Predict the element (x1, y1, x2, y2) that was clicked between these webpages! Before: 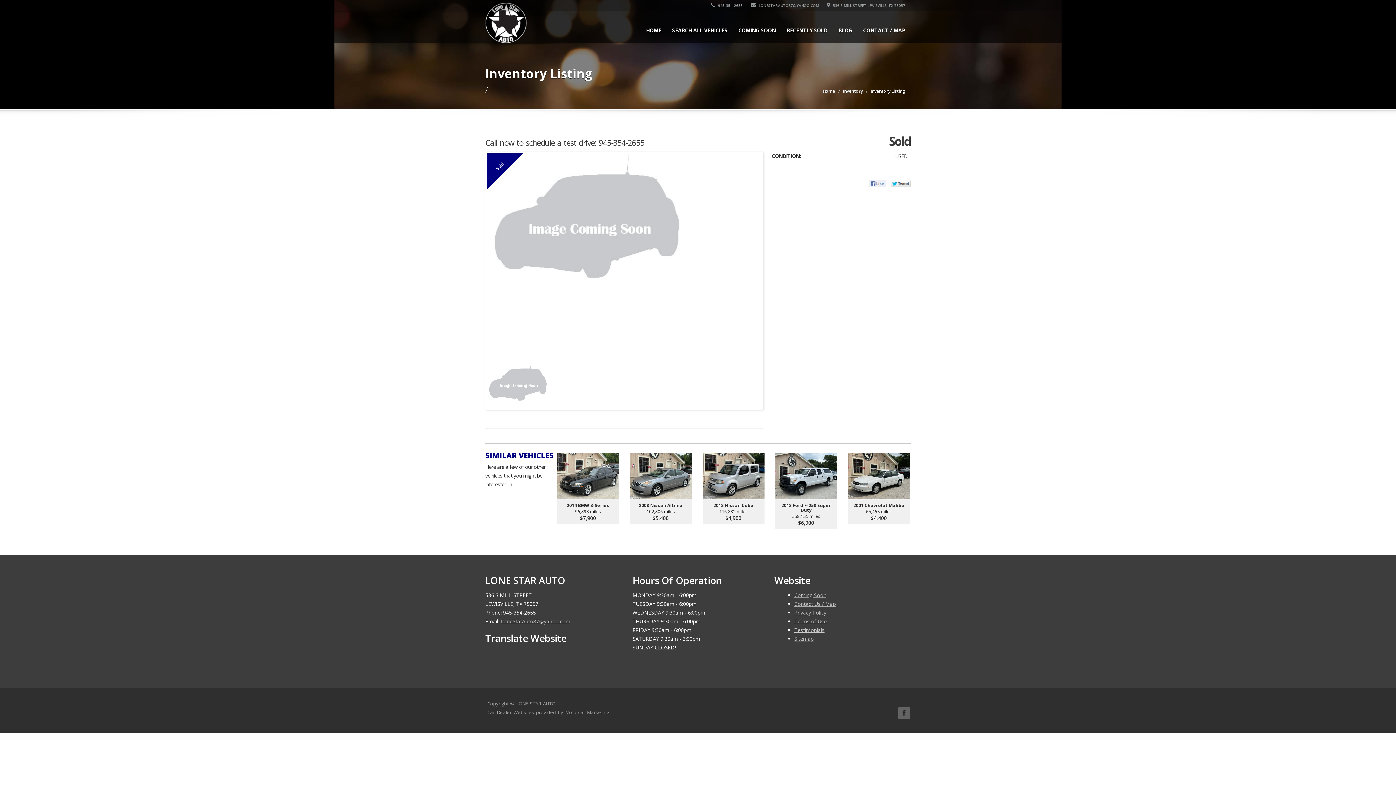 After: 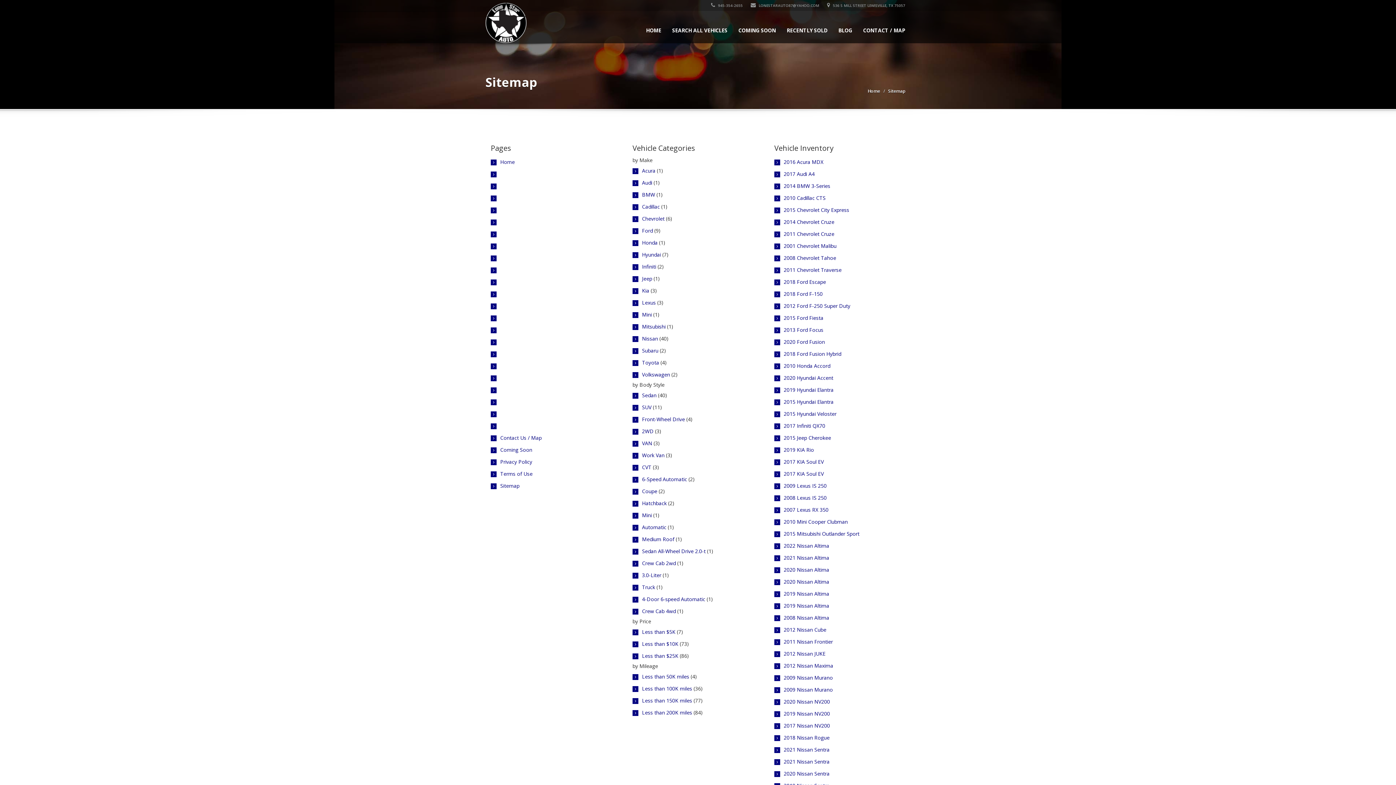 Action: label: Sitemap bbox: (794, 635, 813, 642)